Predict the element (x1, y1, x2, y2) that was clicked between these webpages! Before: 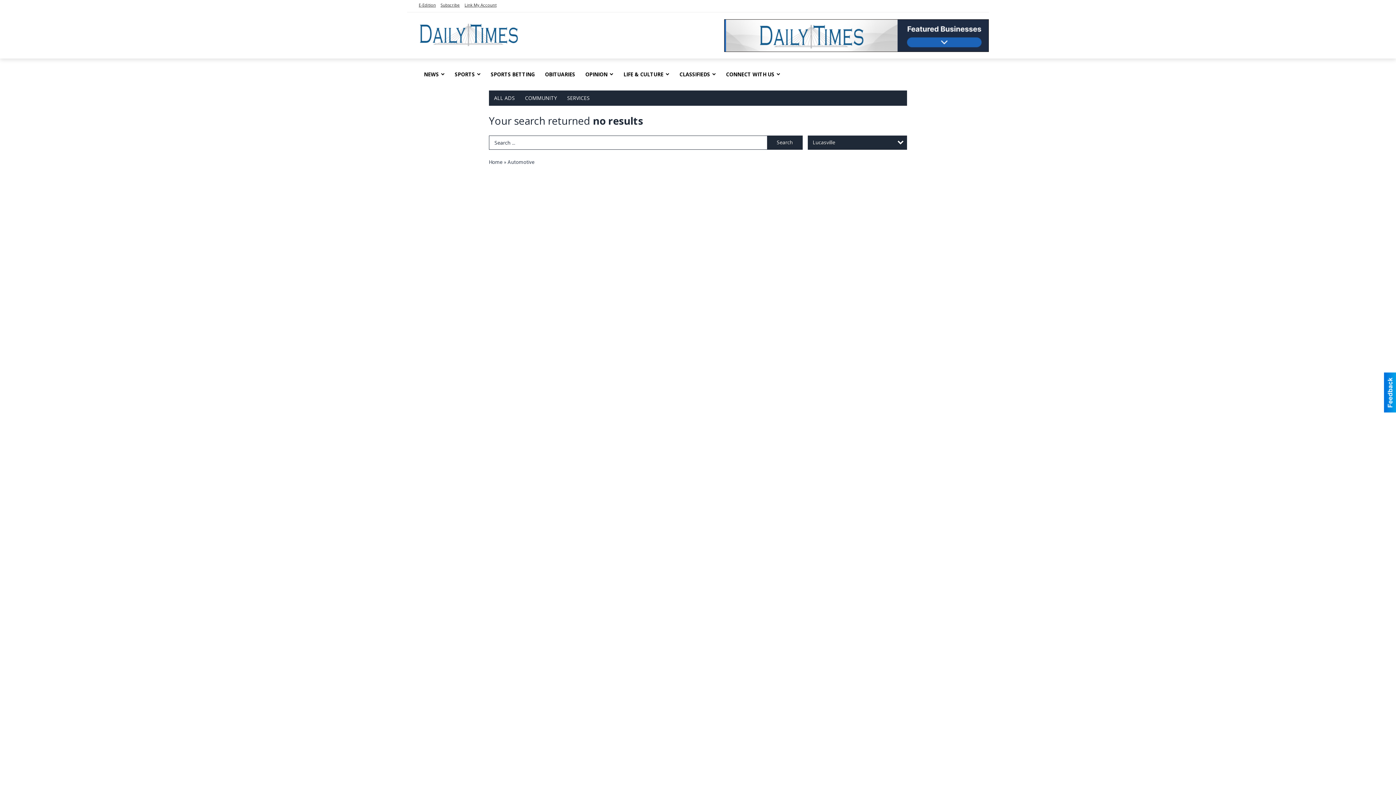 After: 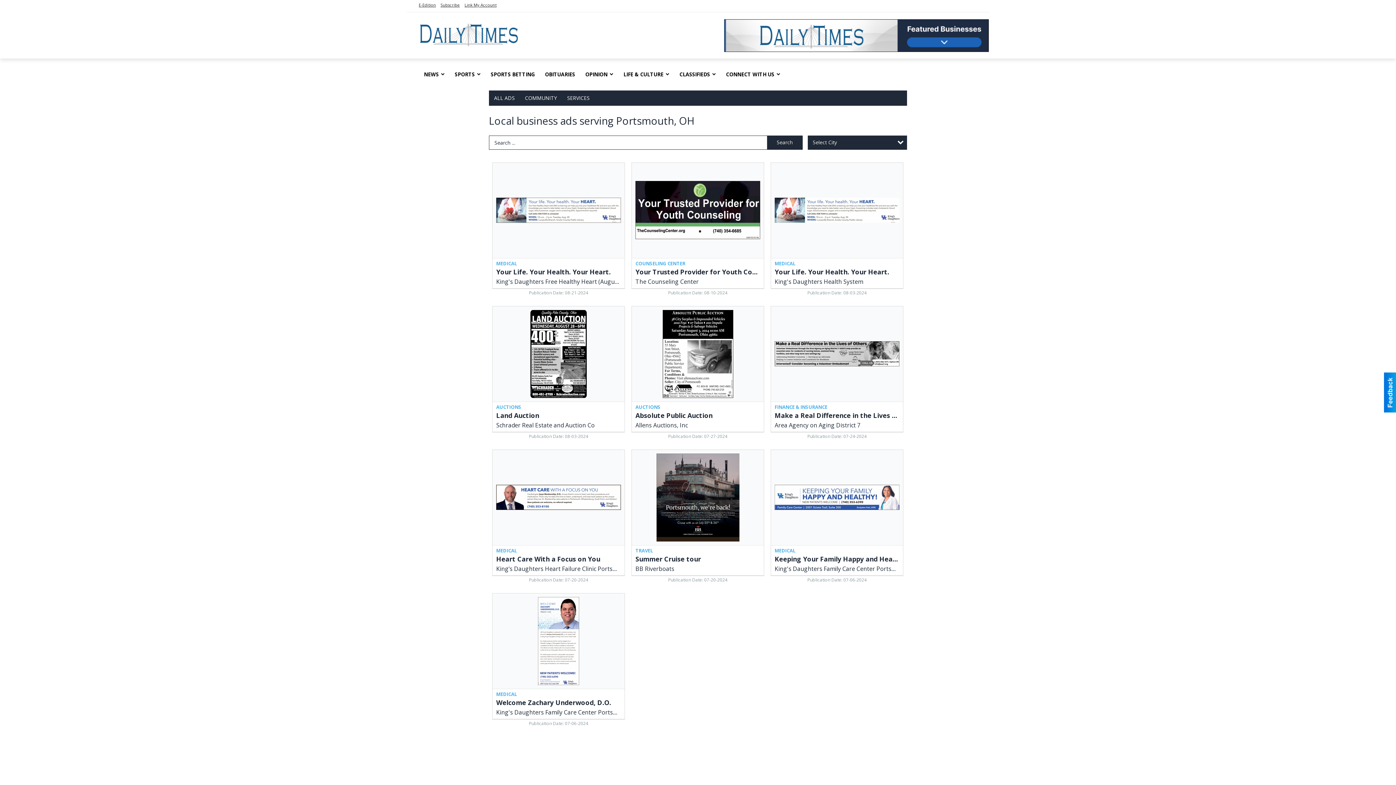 Action: bbox: (489, 90, 520, 105) label: ALL ADS